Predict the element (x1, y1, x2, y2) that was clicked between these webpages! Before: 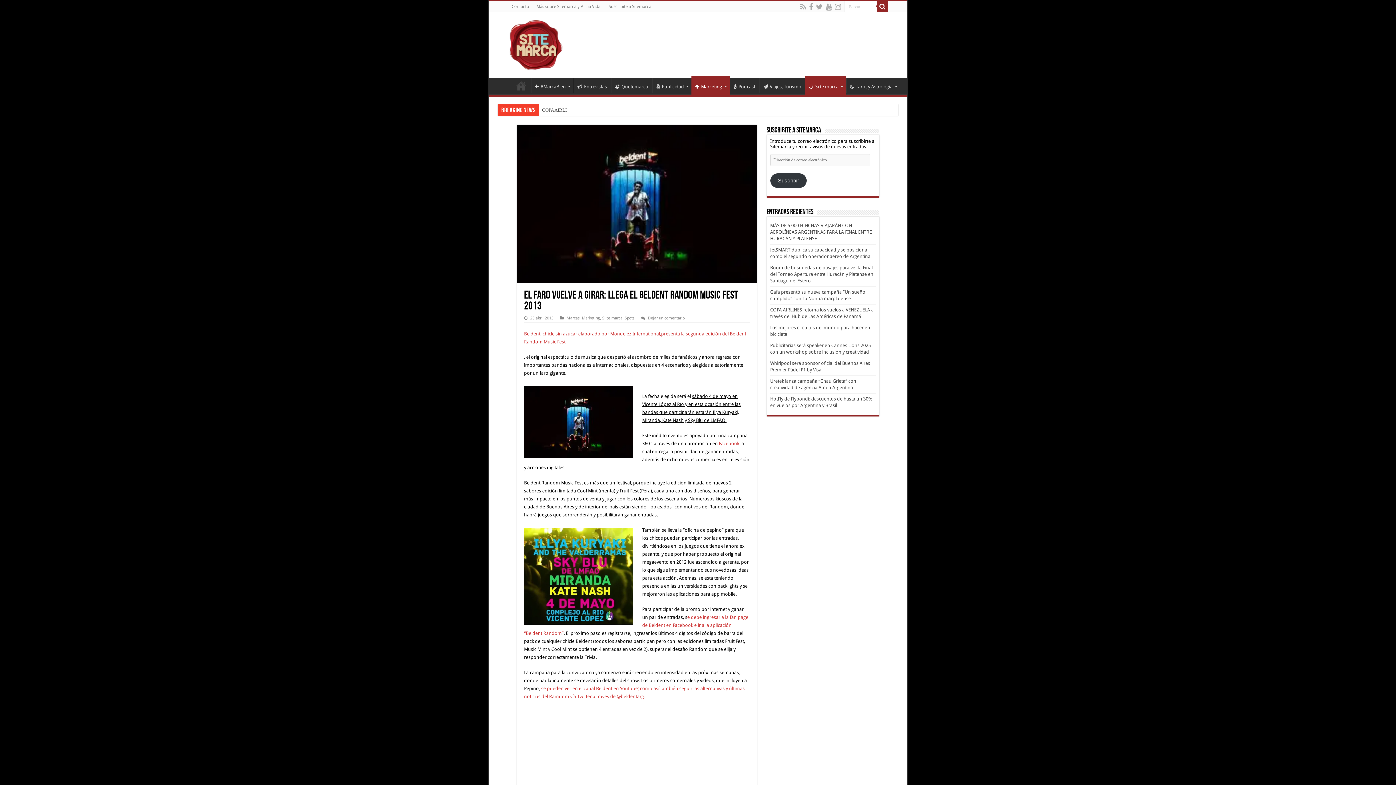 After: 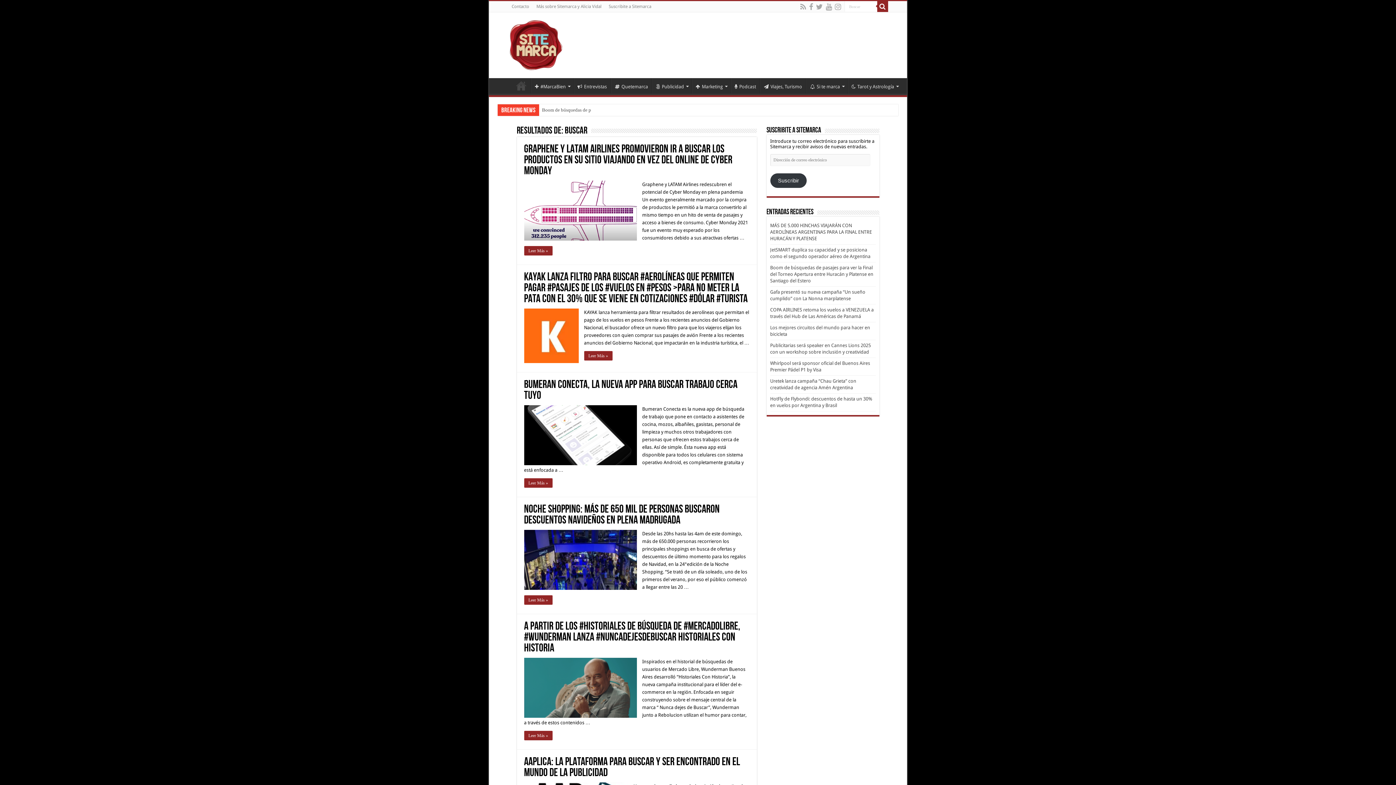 Action: bbox: (877, 1, 888, 12)